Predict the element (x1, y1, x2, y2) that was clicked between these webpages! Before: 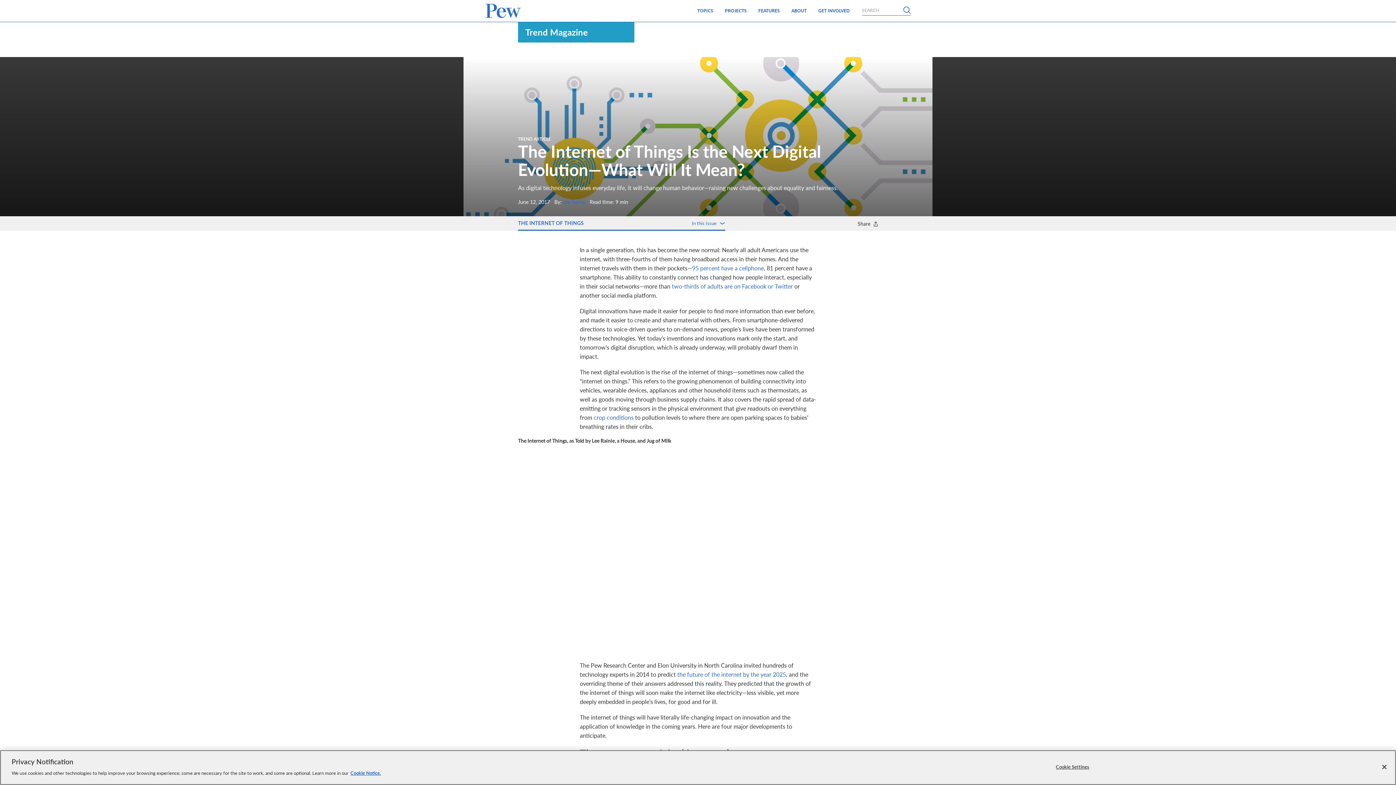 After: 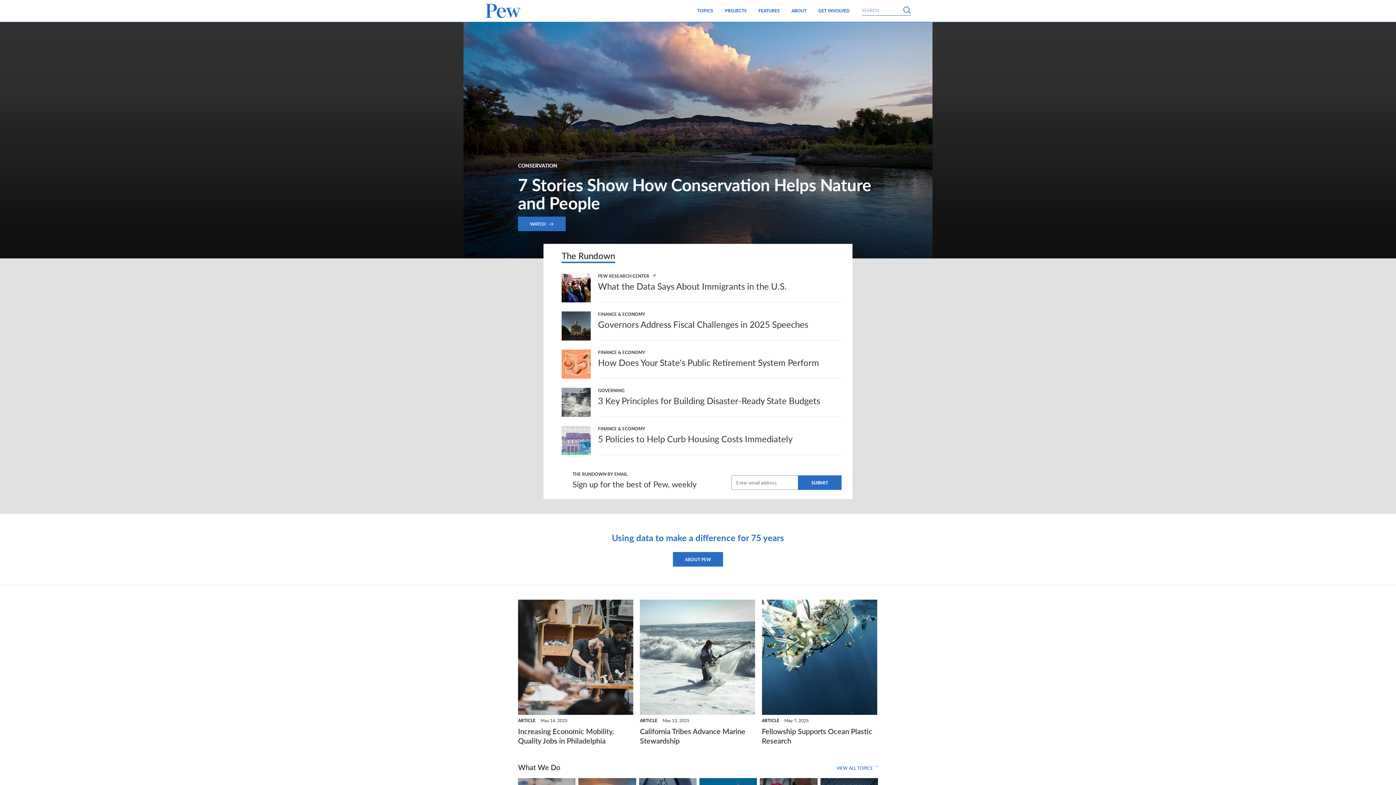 Action: bbox: (485, 3, 520, 18)